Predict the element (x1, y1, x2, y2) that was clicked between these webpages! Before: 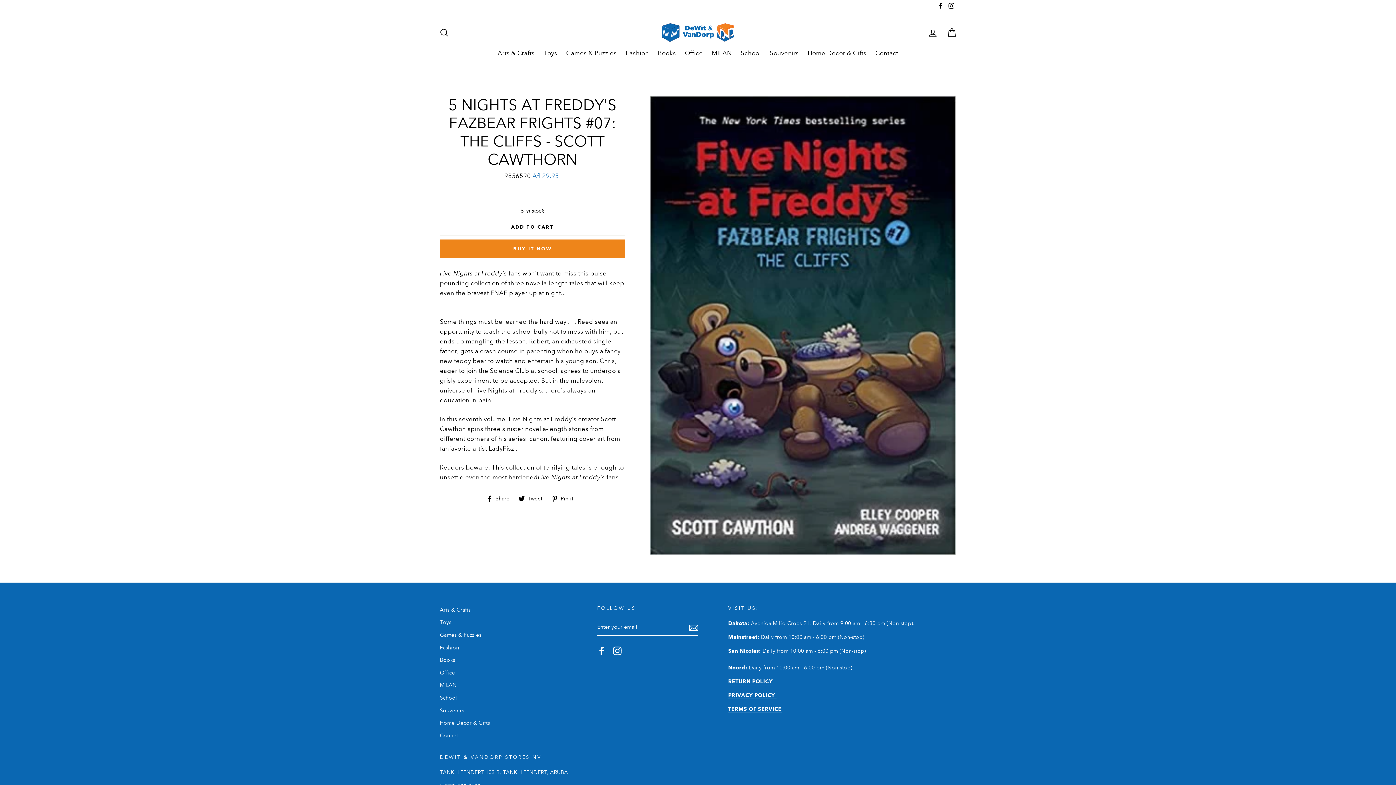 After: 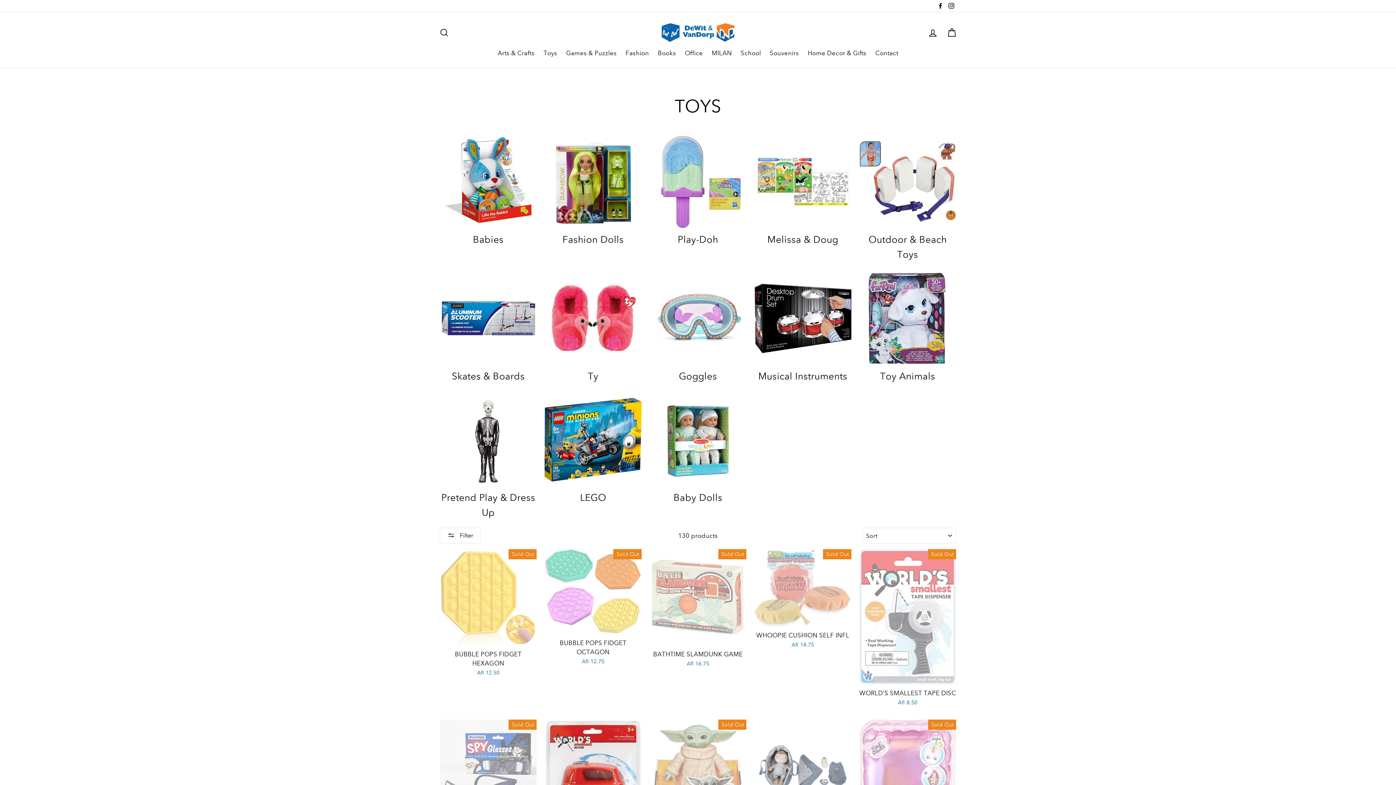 Action: label: Toys bbox: (540, 45, 561, 60)